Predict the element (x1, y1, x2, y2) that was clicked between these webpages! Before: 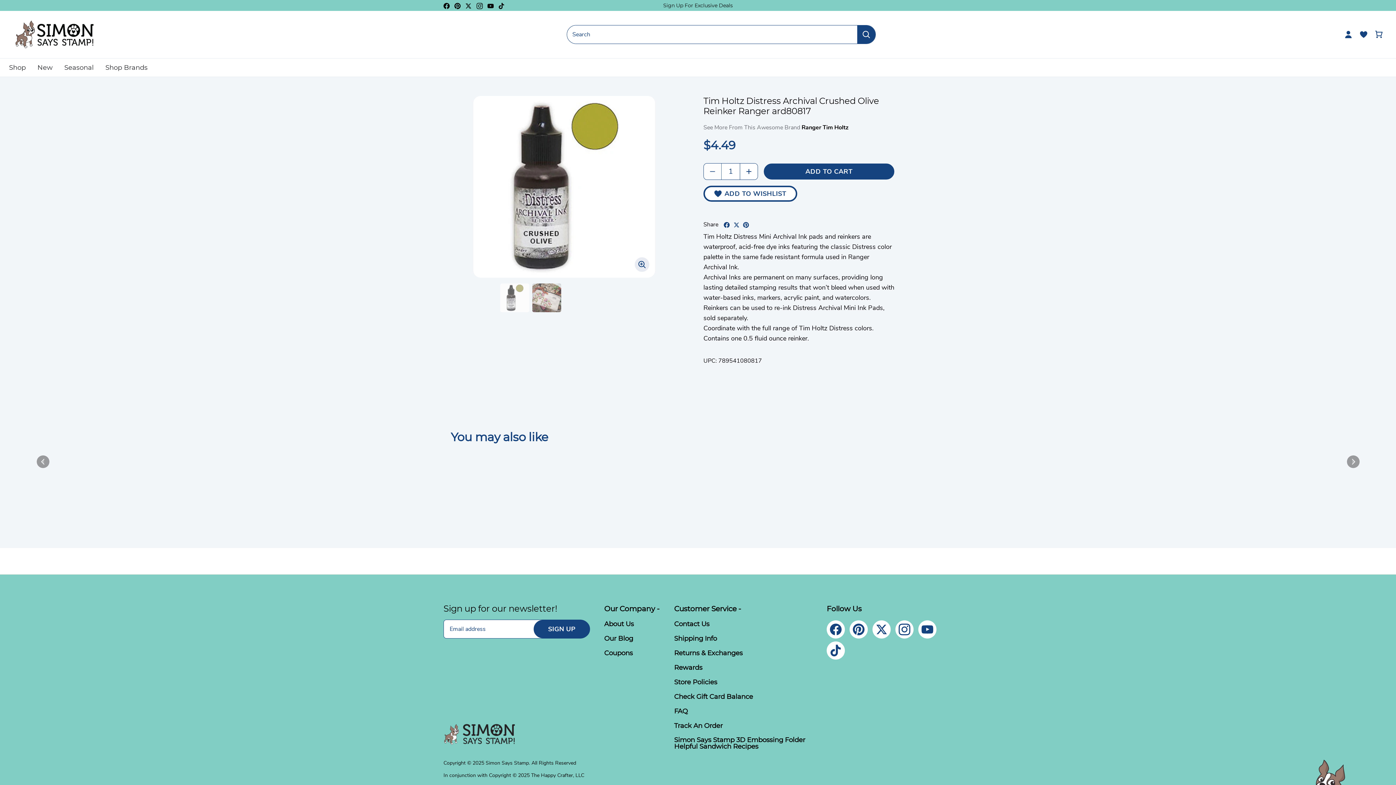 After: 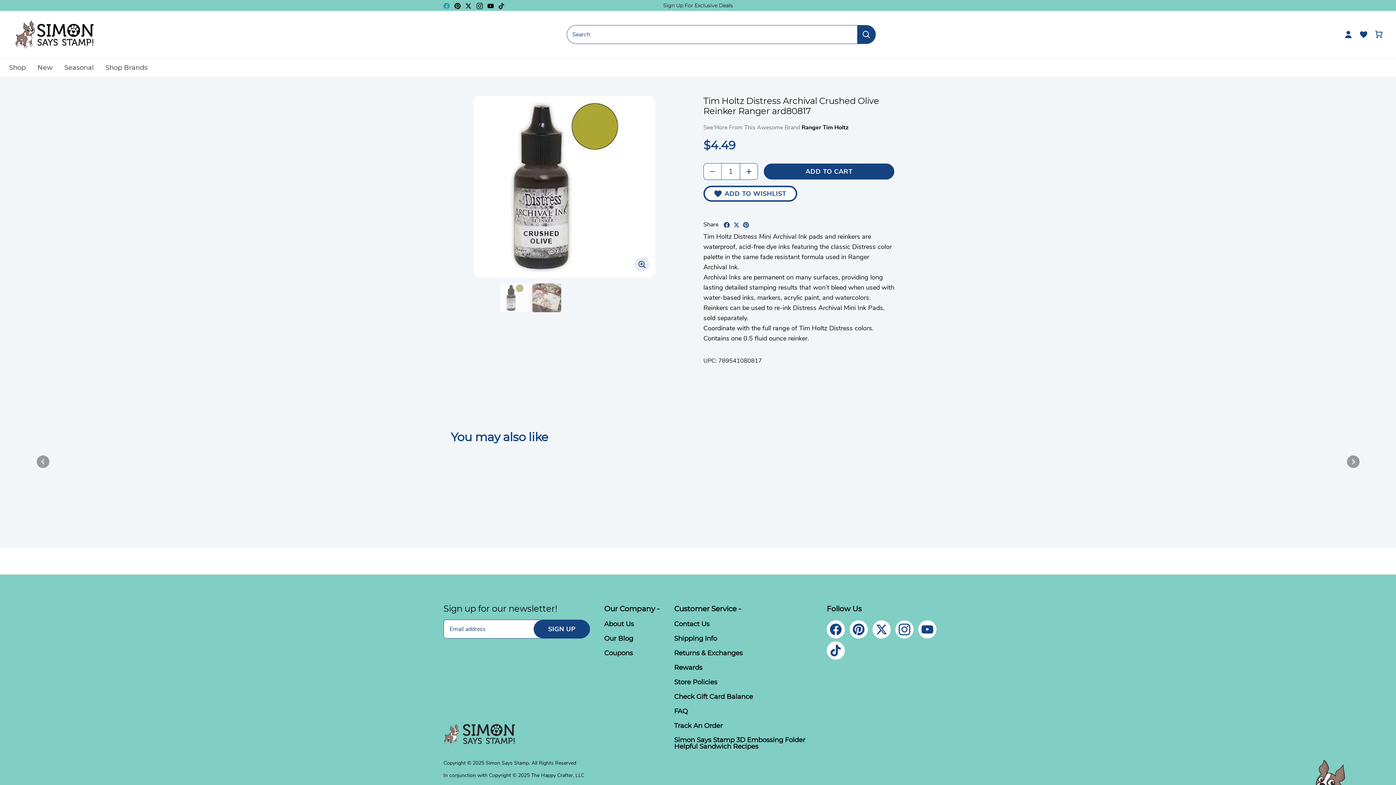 Action: label: Facebook bbox: (443, 1, 449, 9)